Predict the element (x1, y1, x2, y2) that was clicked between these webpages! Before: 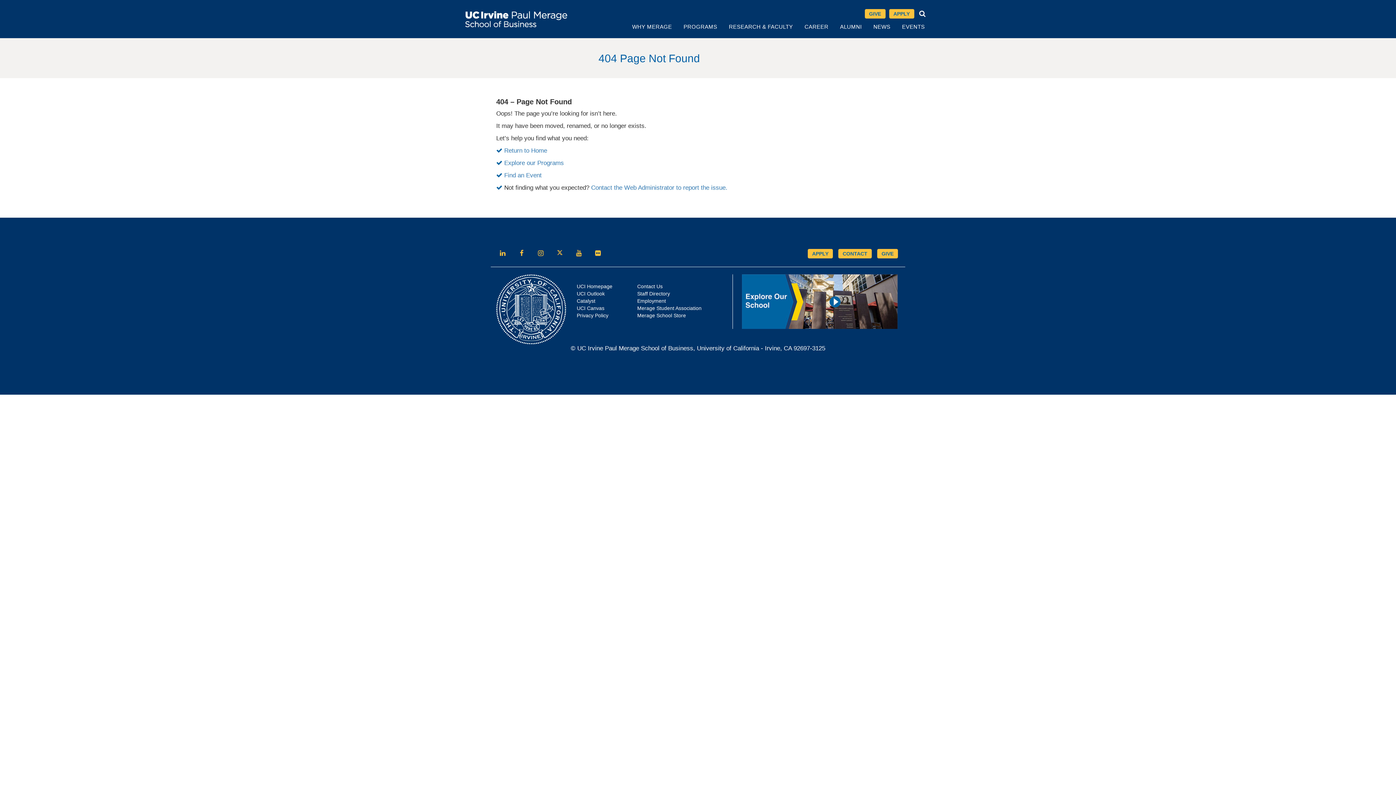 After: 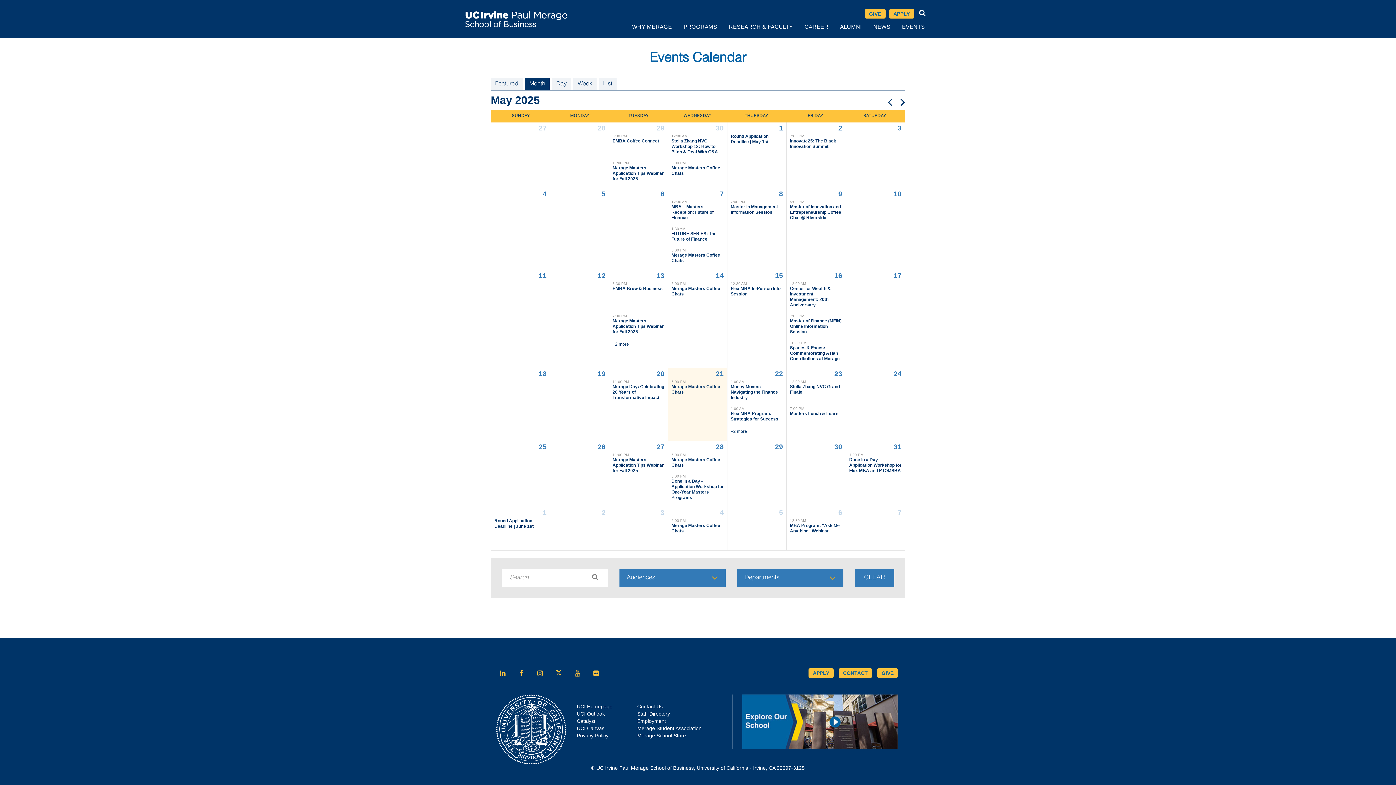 Action: label: EVENTS bbox: (896, 21, 930, 38)